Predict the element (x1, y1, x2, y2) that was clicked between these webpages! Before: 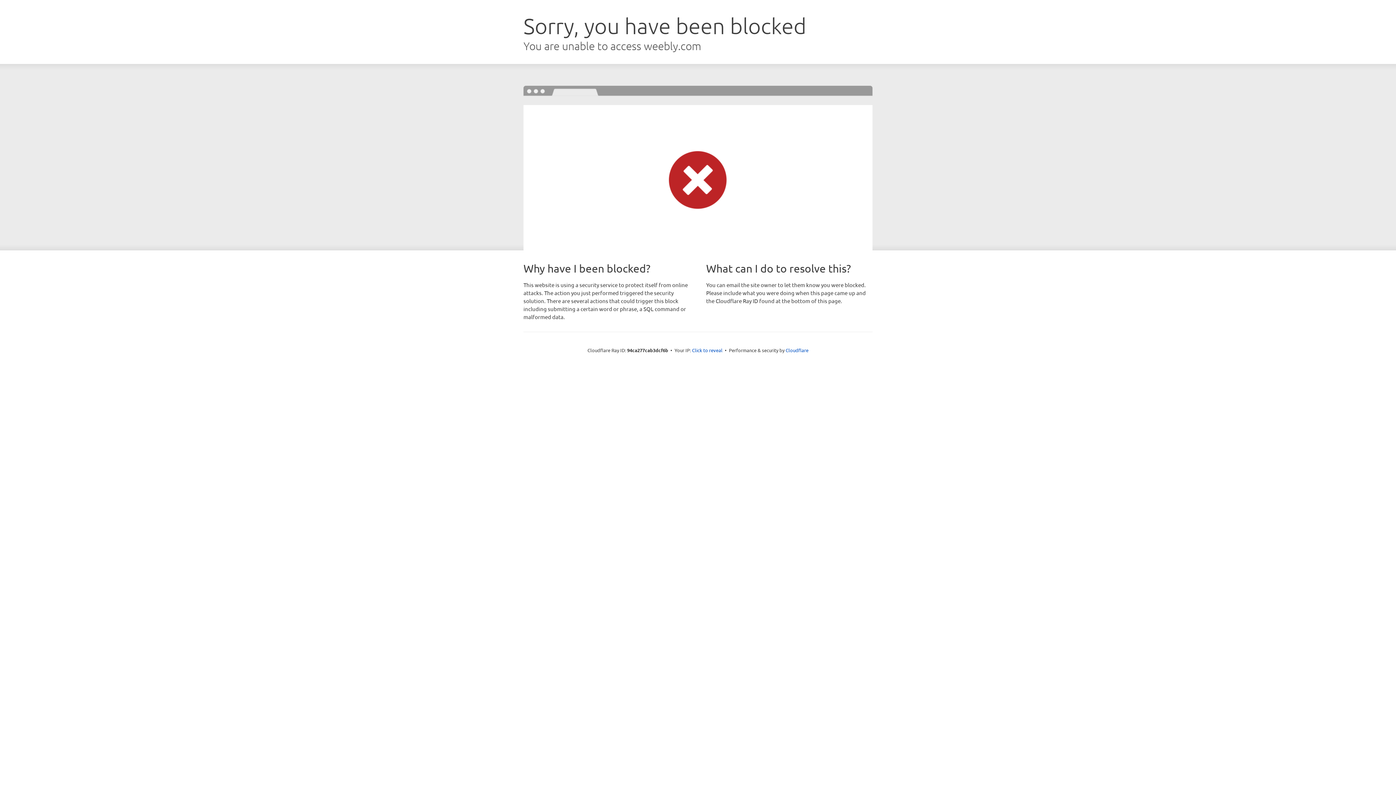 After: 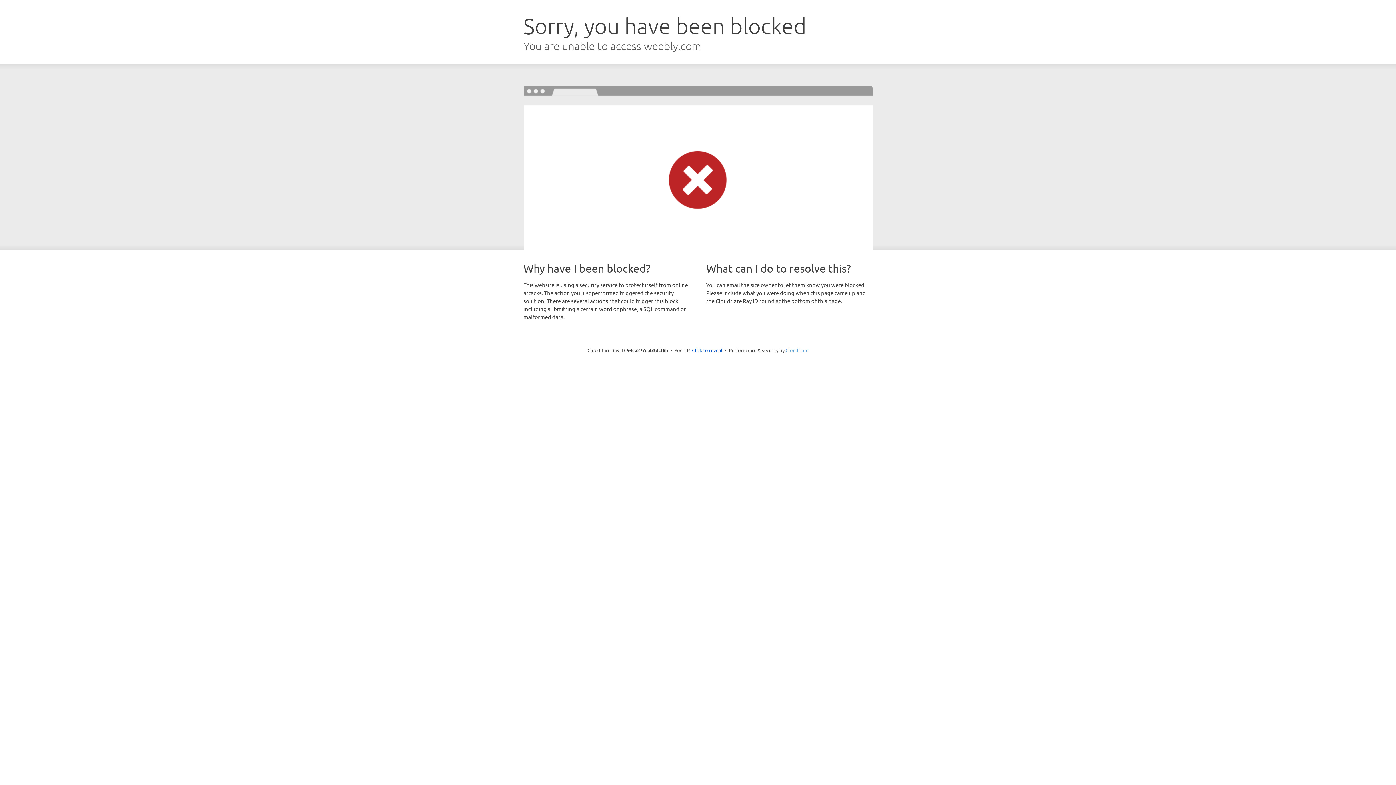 Action: bbox: (785, 347, 808, 353) label: Cloudflare